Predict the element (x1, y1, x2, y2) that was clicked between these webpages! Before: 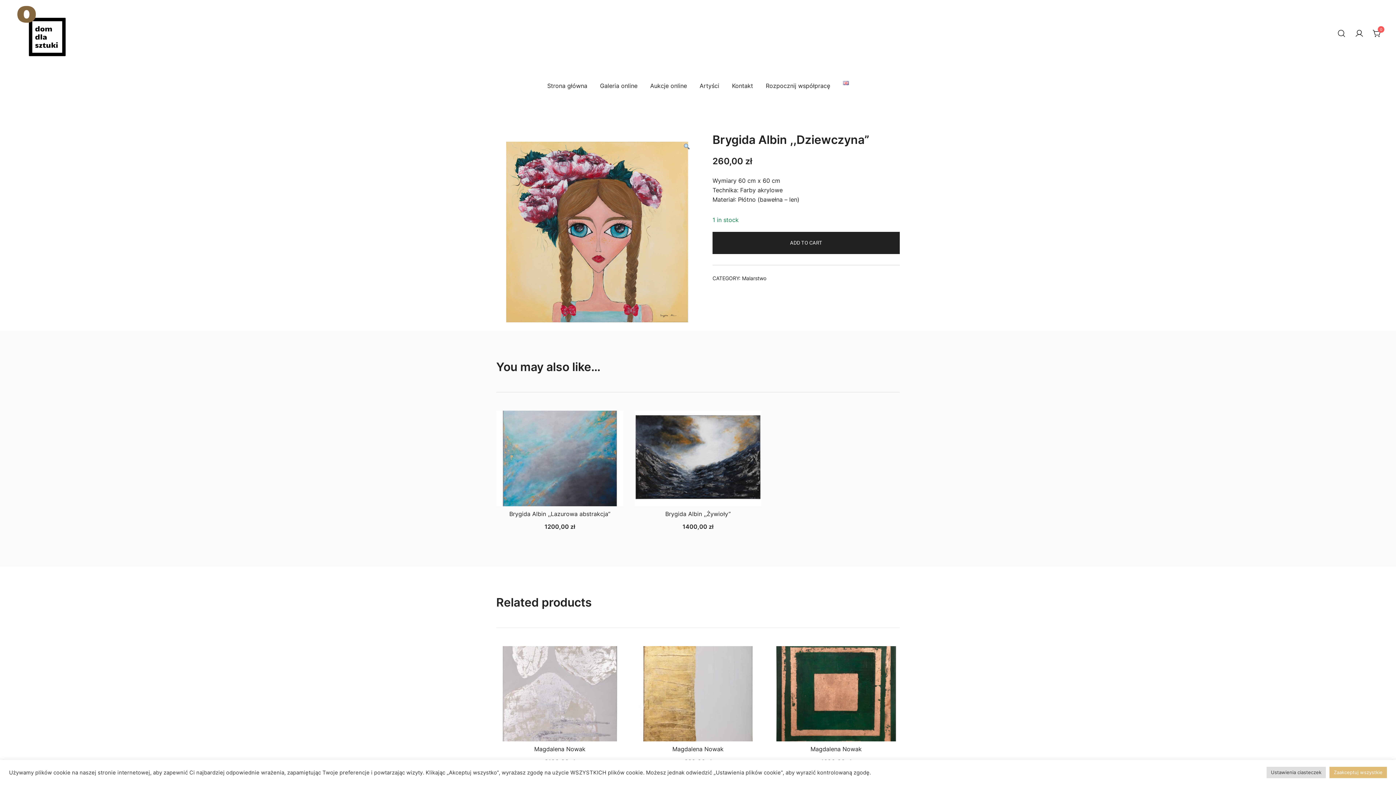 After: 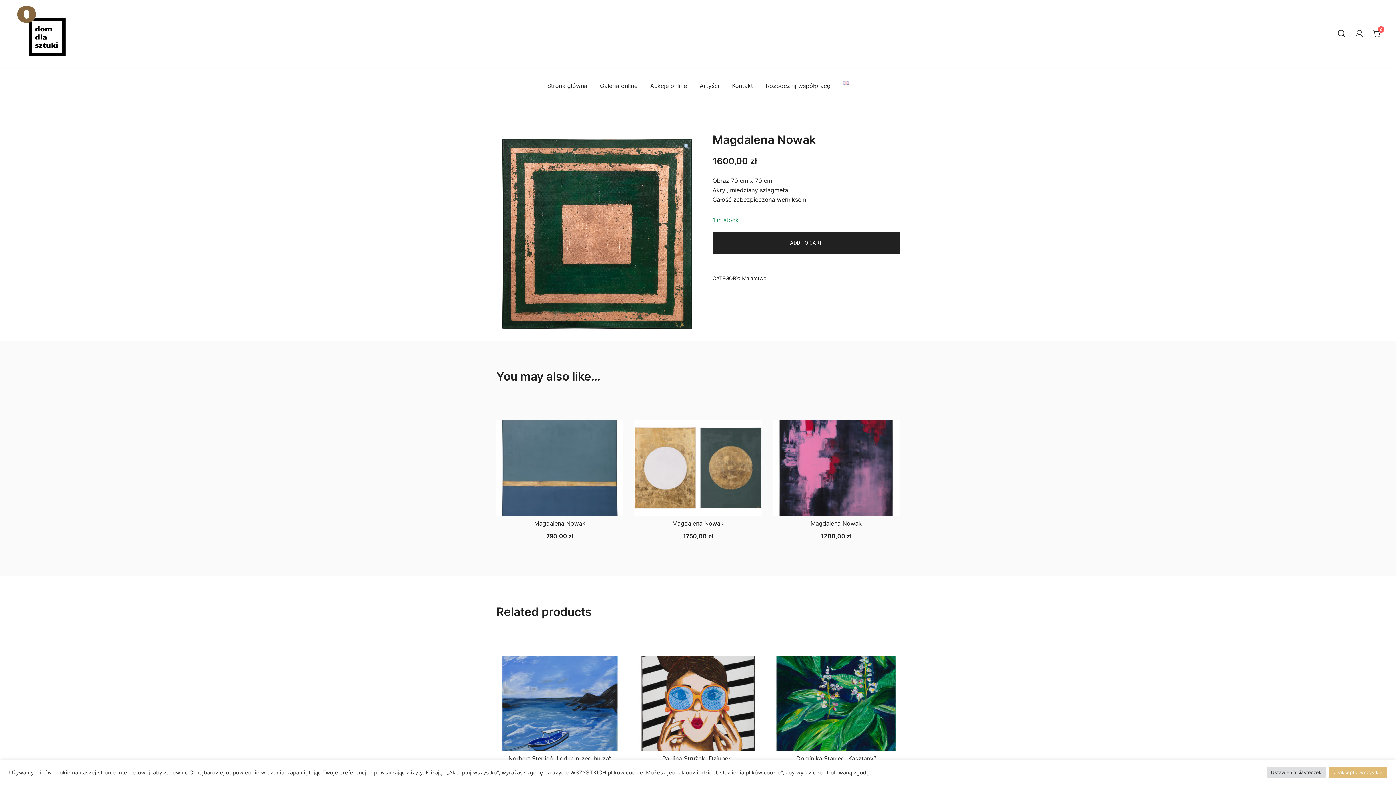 Action: bbox: (772, 646, 900, 741)